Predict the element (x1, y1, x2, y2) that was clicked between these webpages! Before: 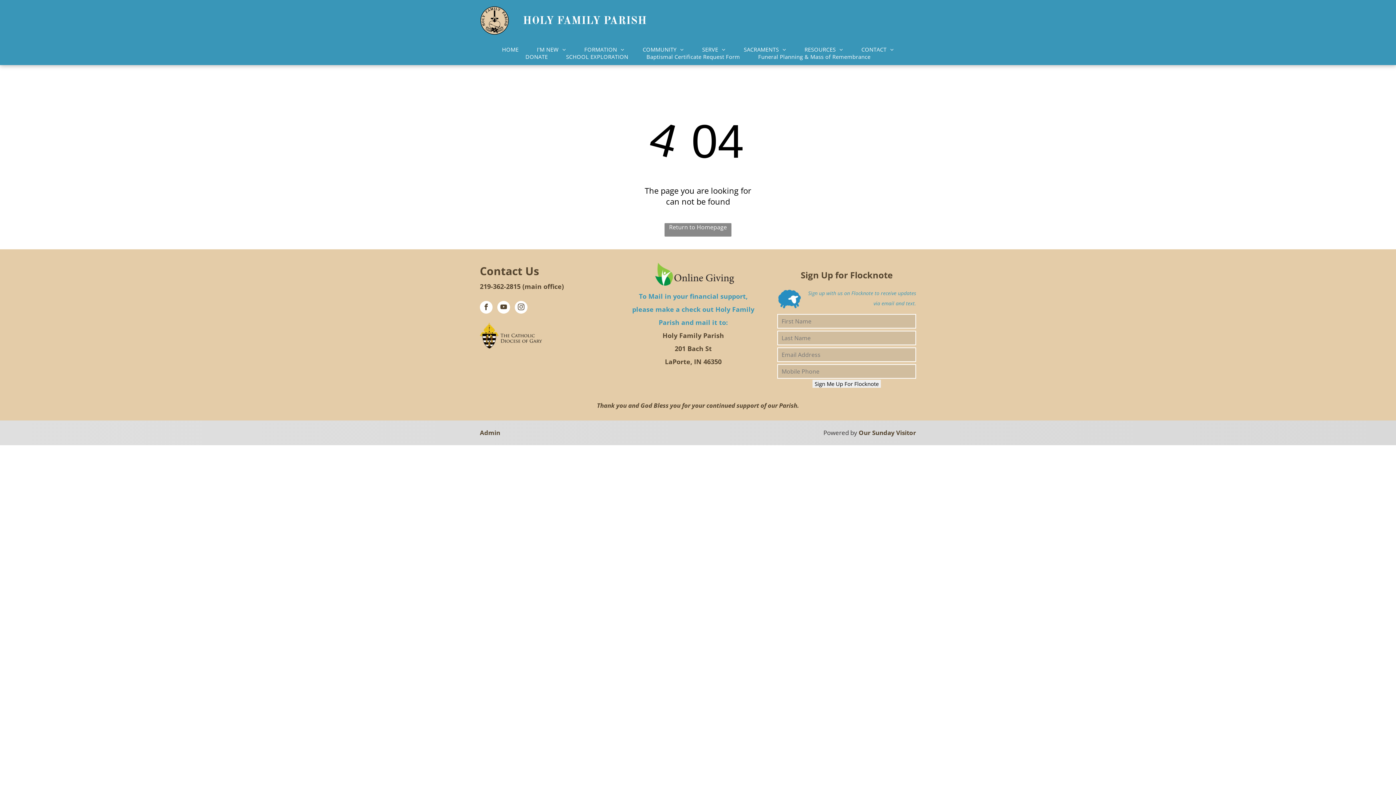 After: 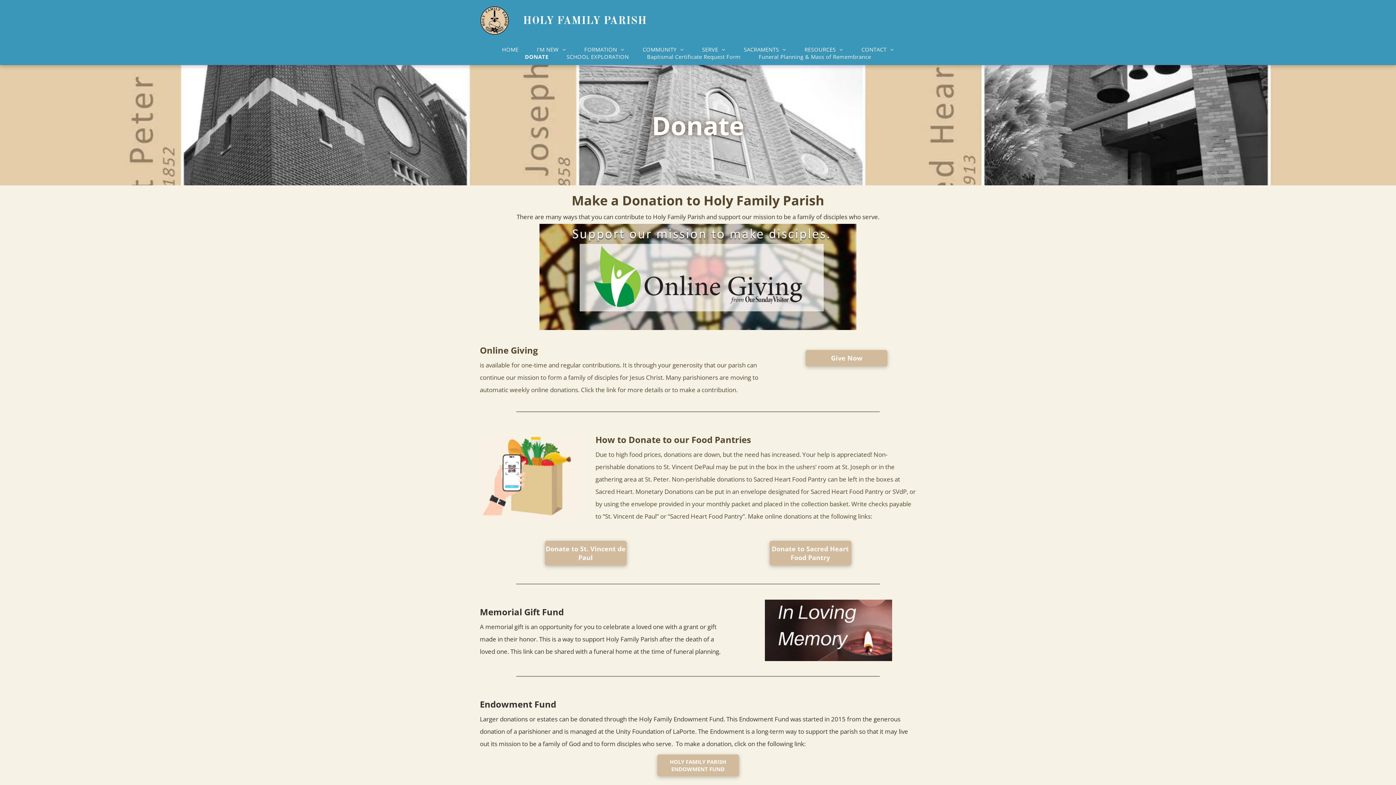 Action: label: DONATE bbox: (516, 53, 557, 60)